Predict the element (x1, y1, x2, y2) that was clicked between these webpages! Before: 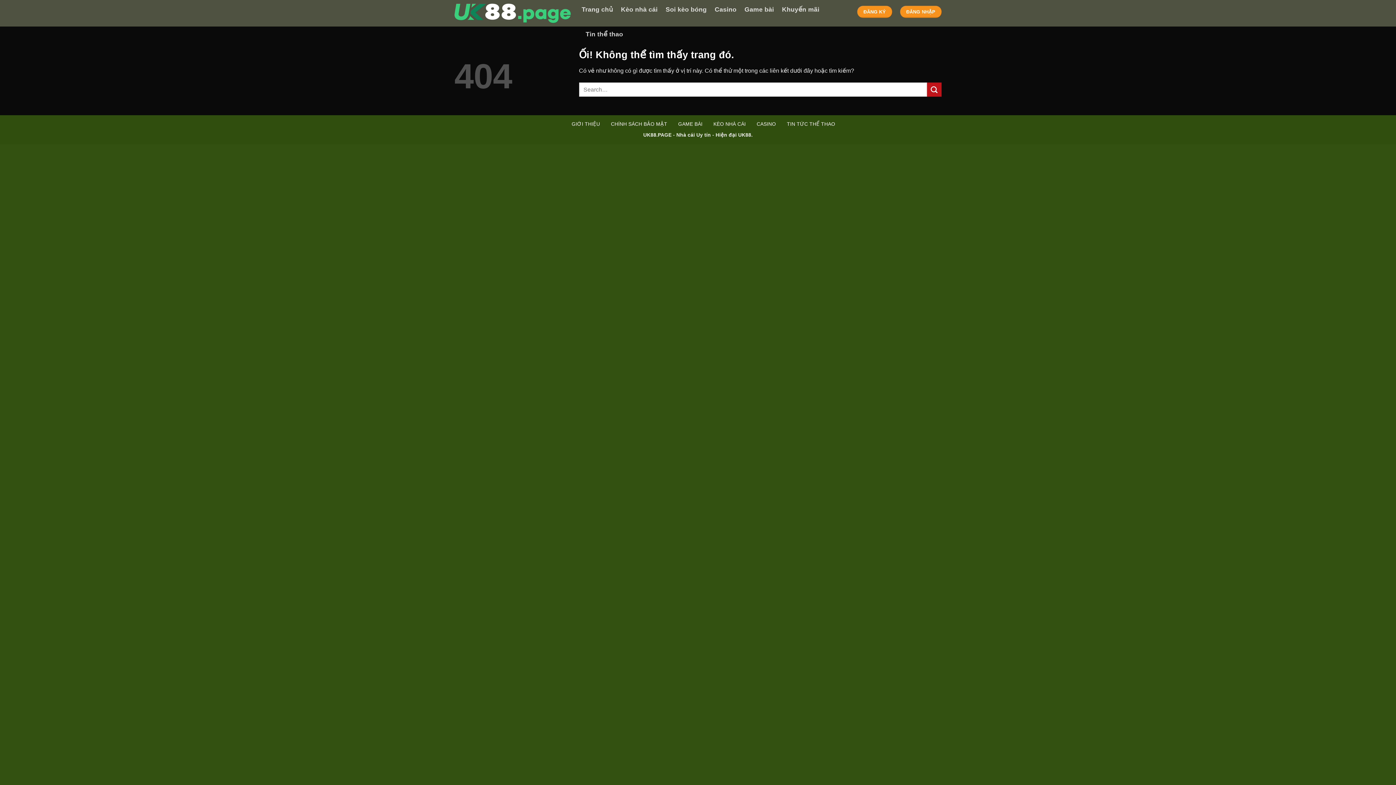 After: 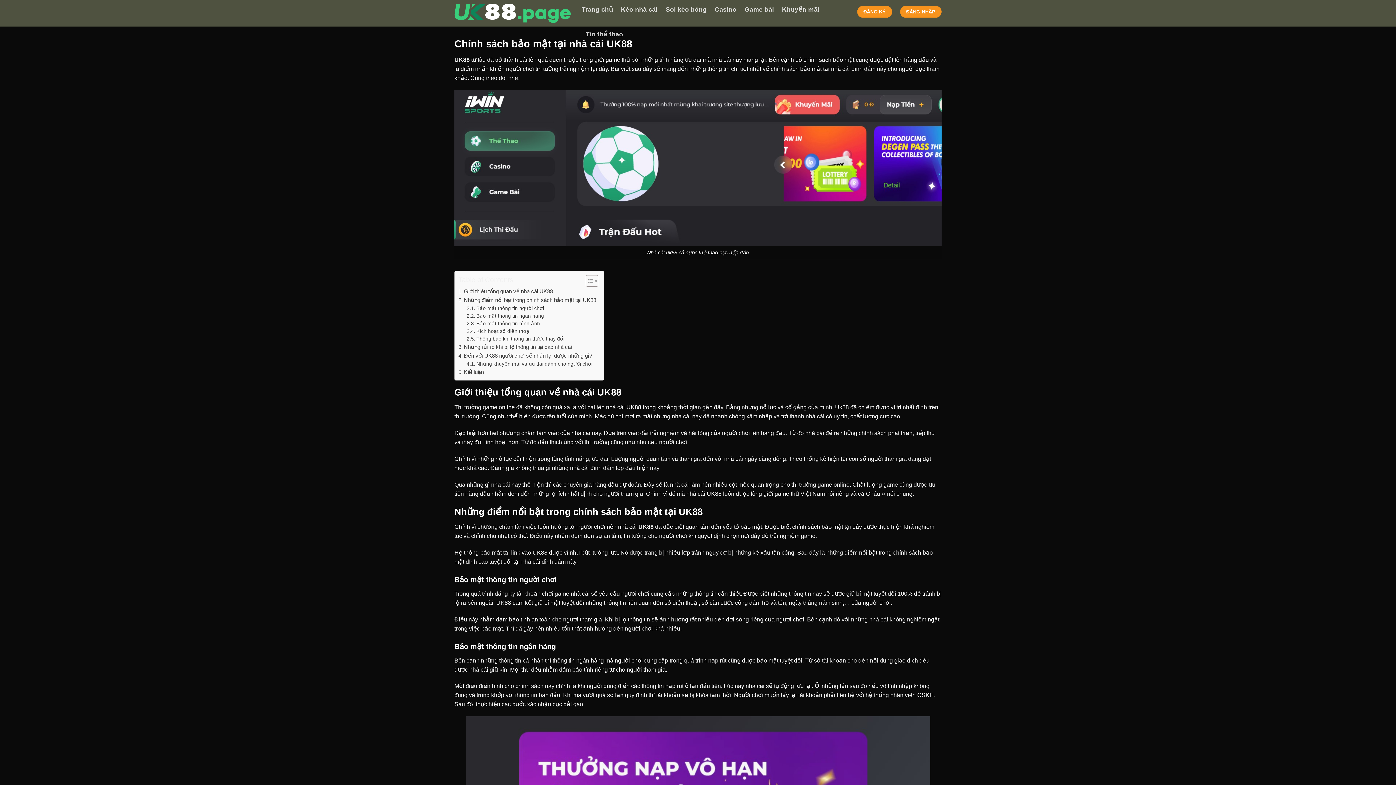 Action: label: CHÍNH SÁCH BẢO MẬT bbox: (611, 118, 667, 131)